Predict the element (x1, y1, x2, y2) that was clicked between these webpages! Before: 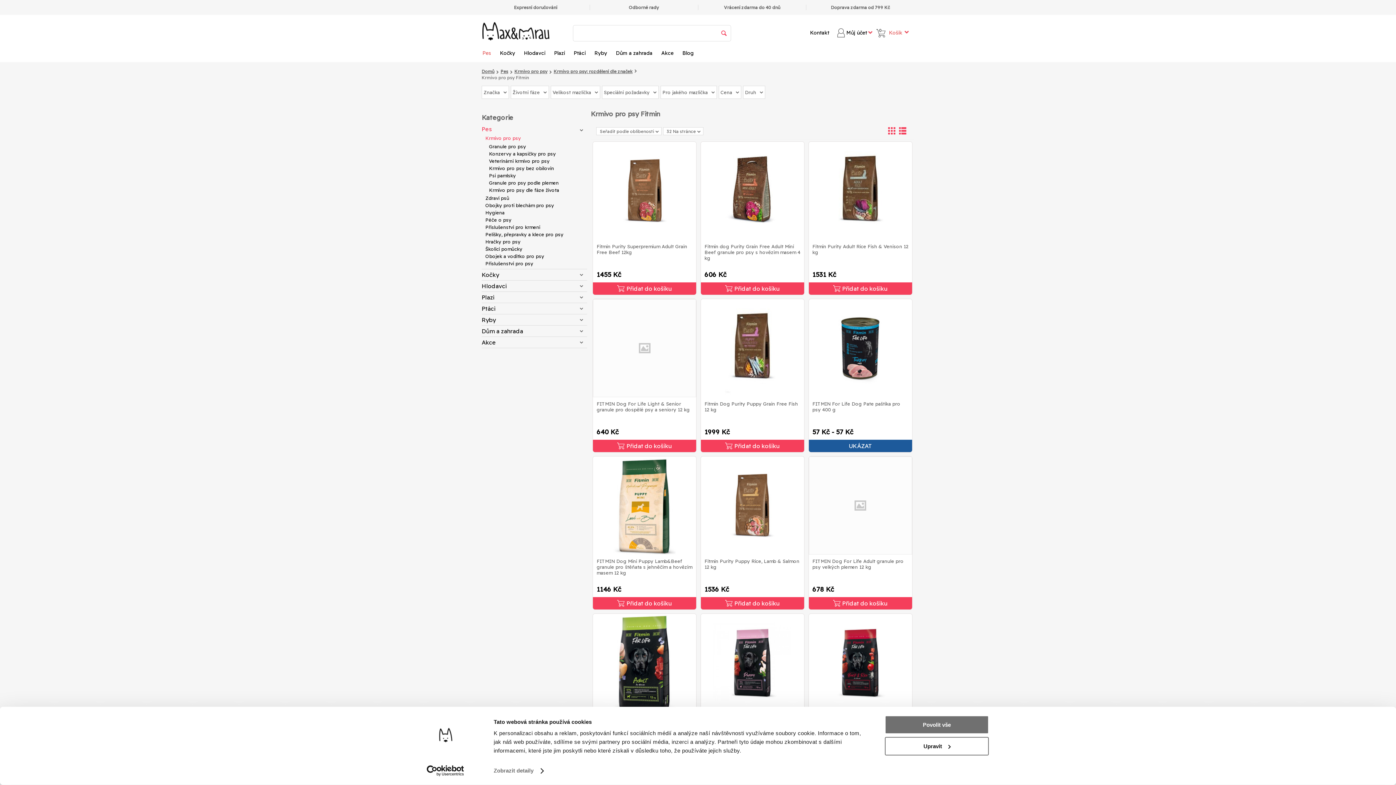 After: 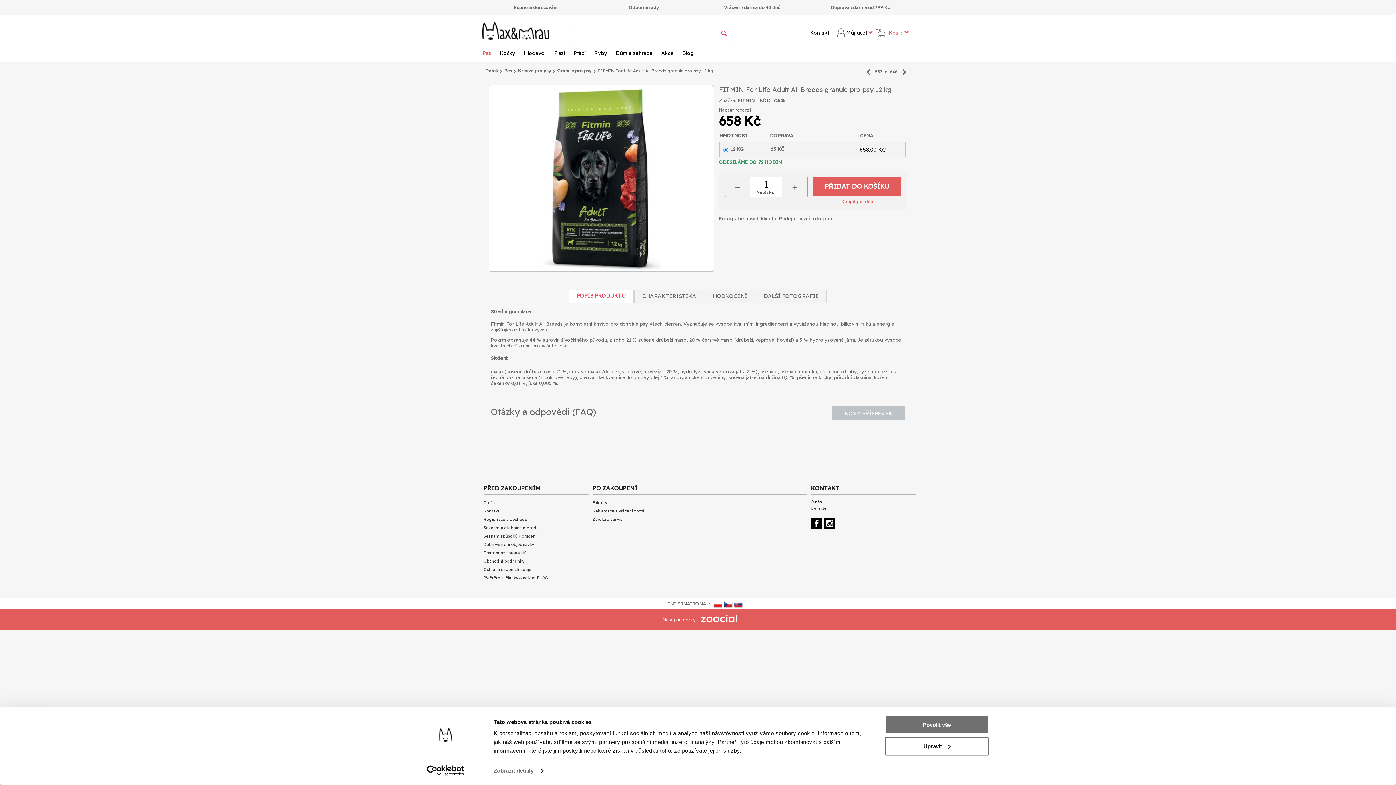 Action: bbox: (593, 614, 696, 712)